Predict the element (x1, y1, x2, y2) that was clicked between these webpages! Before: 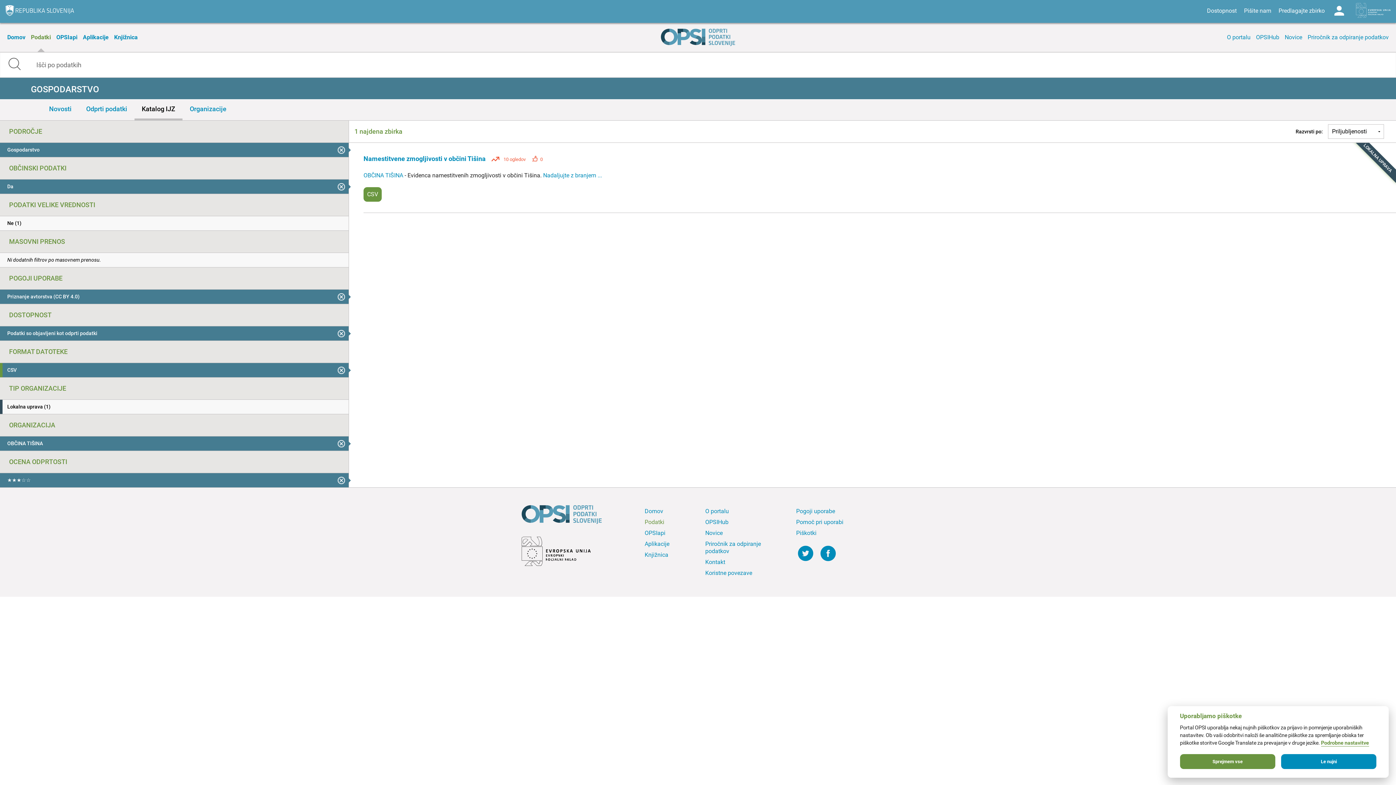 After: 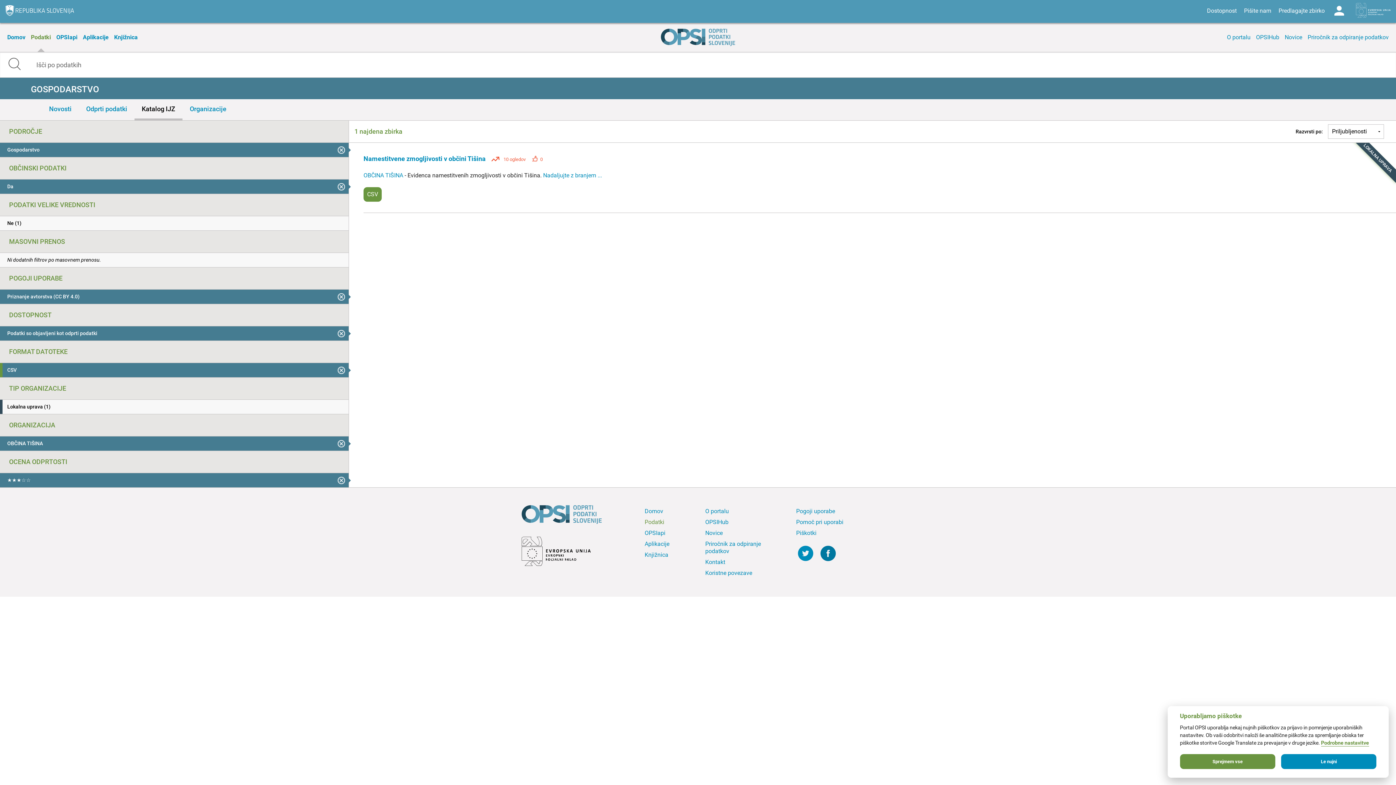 Action: bbox: (820, 546, 836, 565)